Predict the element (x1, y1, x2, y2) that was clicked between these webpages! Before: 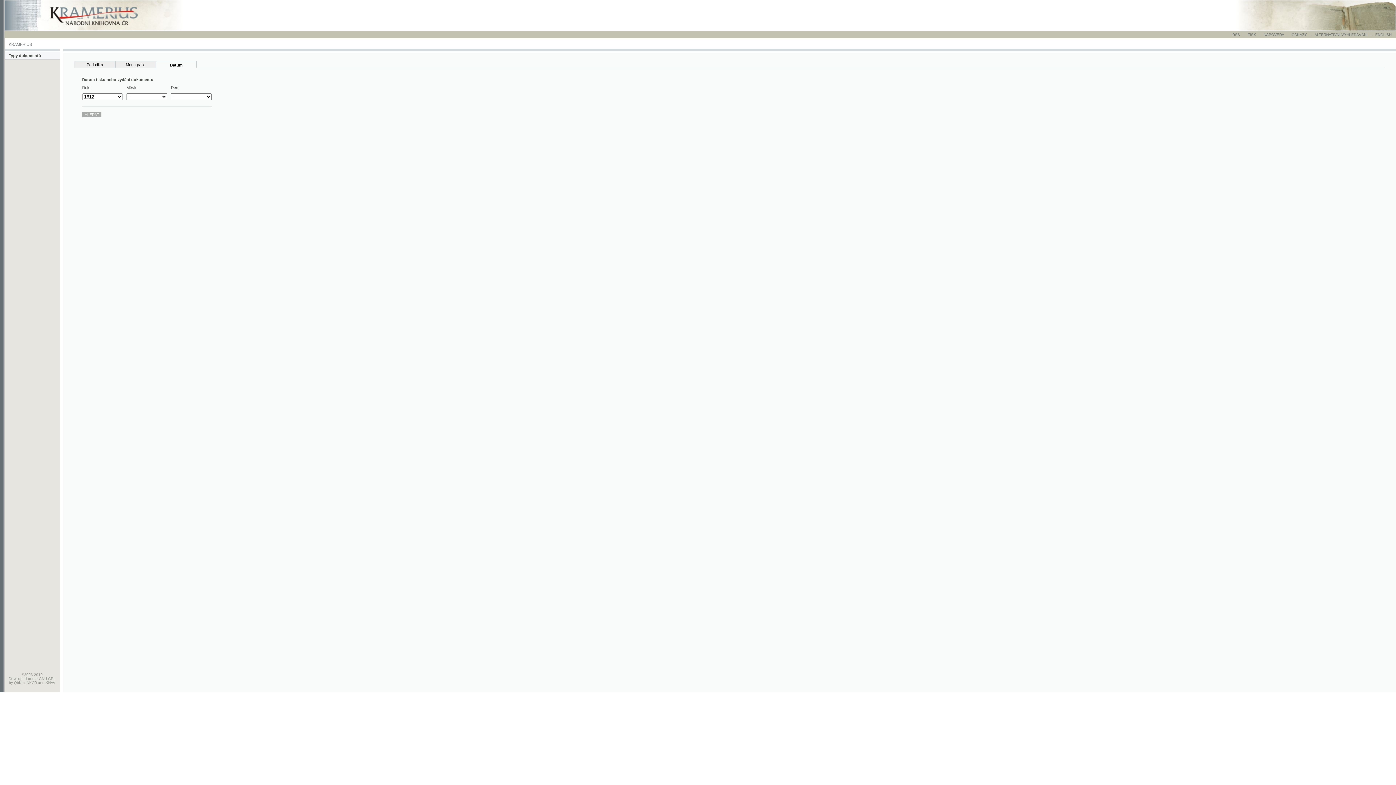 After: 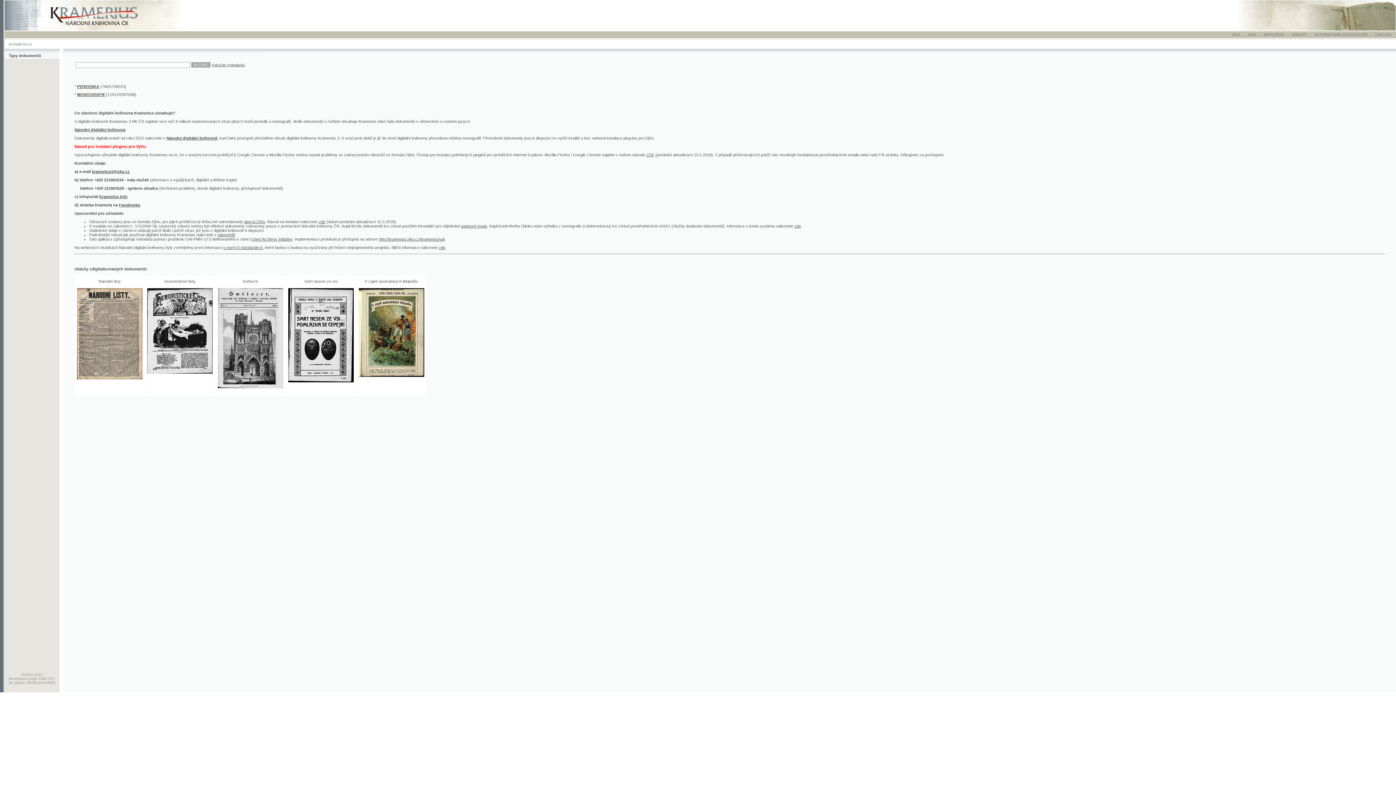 Action: label: Typy dokumentů bbox: (8, 53, 41, 57)